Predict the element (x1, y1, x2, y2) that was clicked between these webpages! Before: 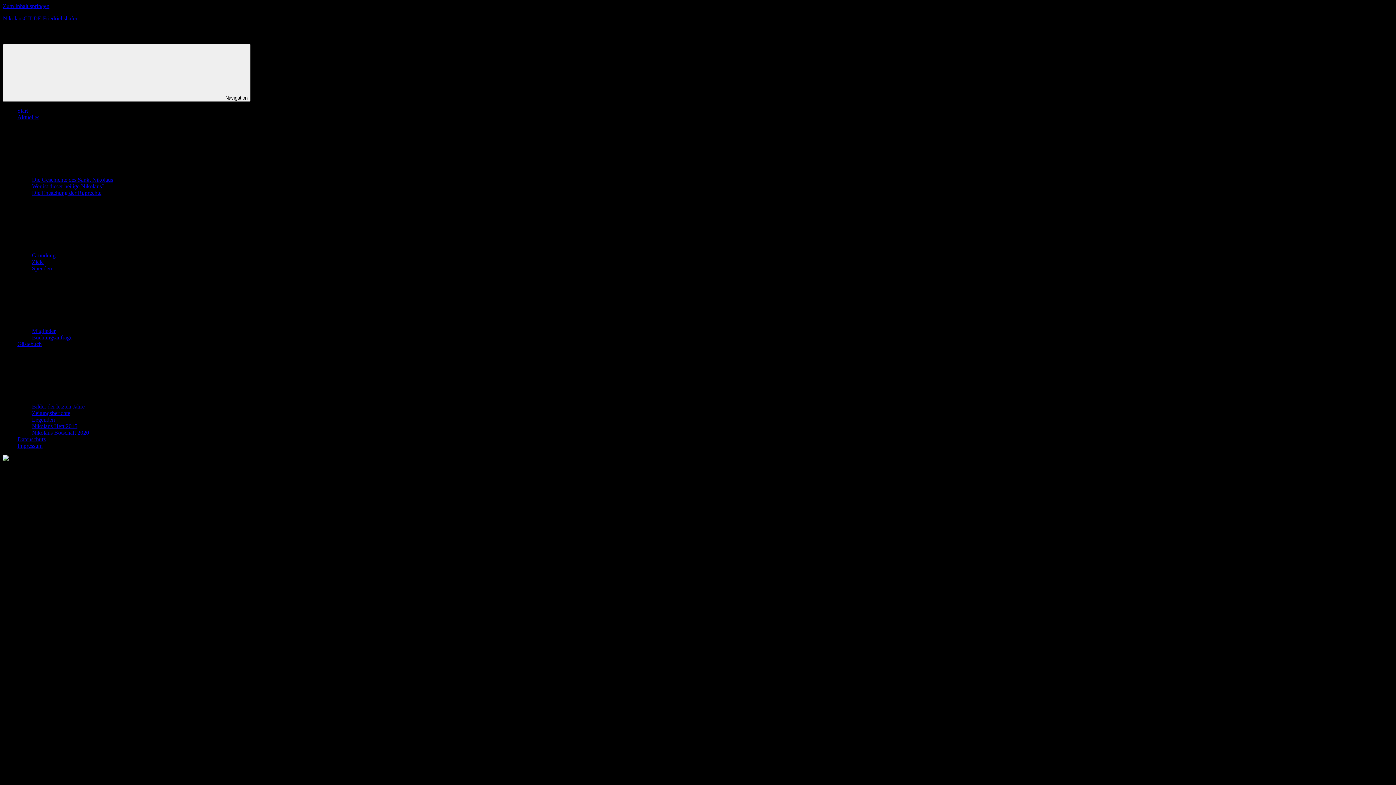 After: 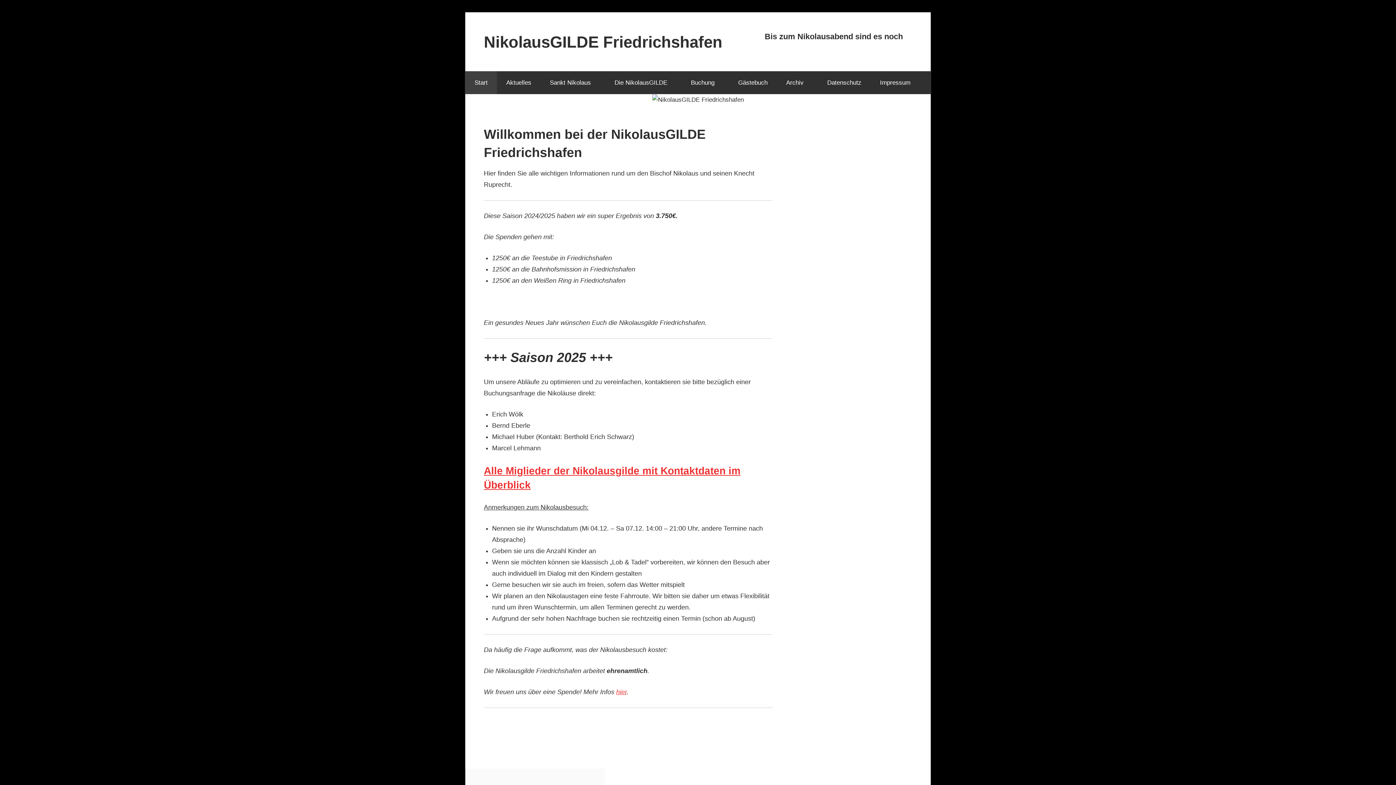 Action: bbox: (17, 107, 28, 113) label: Start